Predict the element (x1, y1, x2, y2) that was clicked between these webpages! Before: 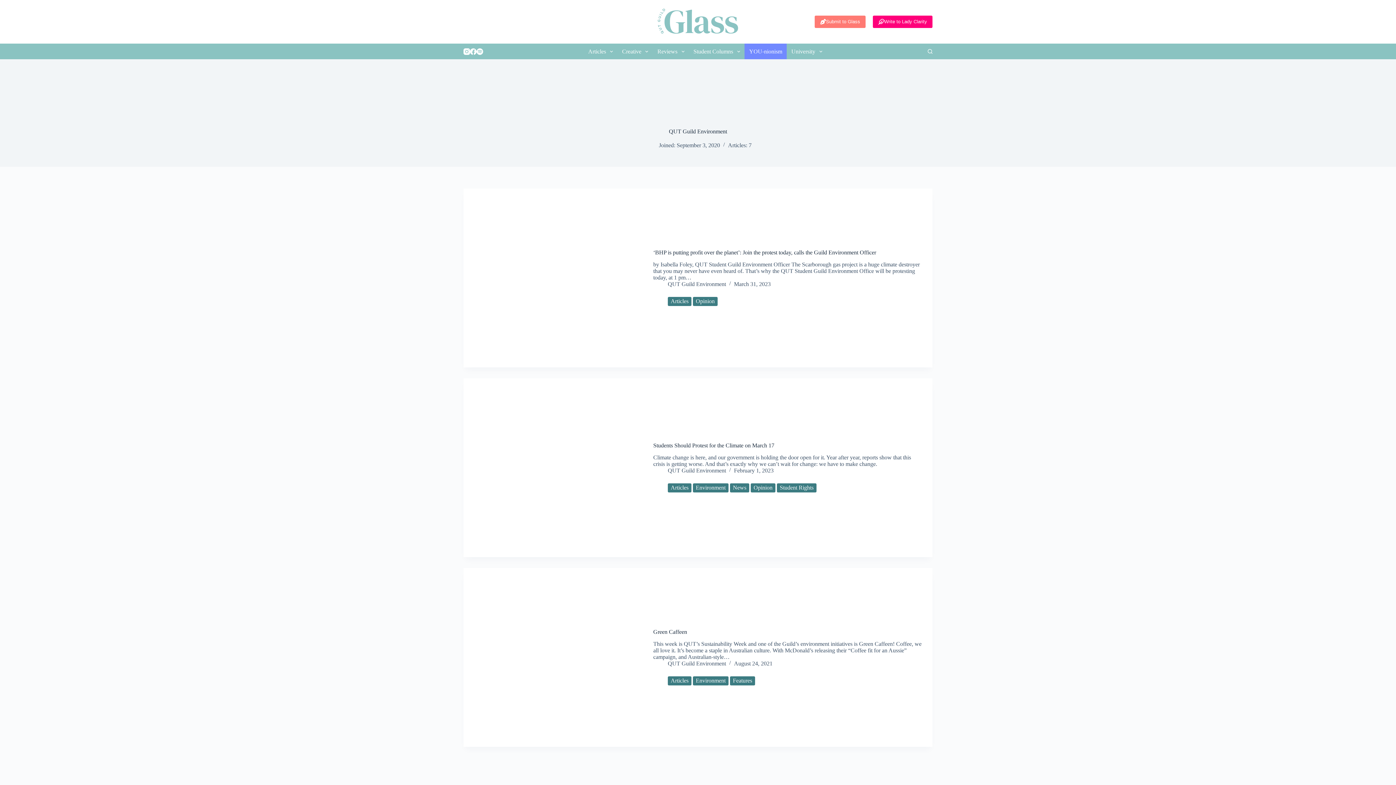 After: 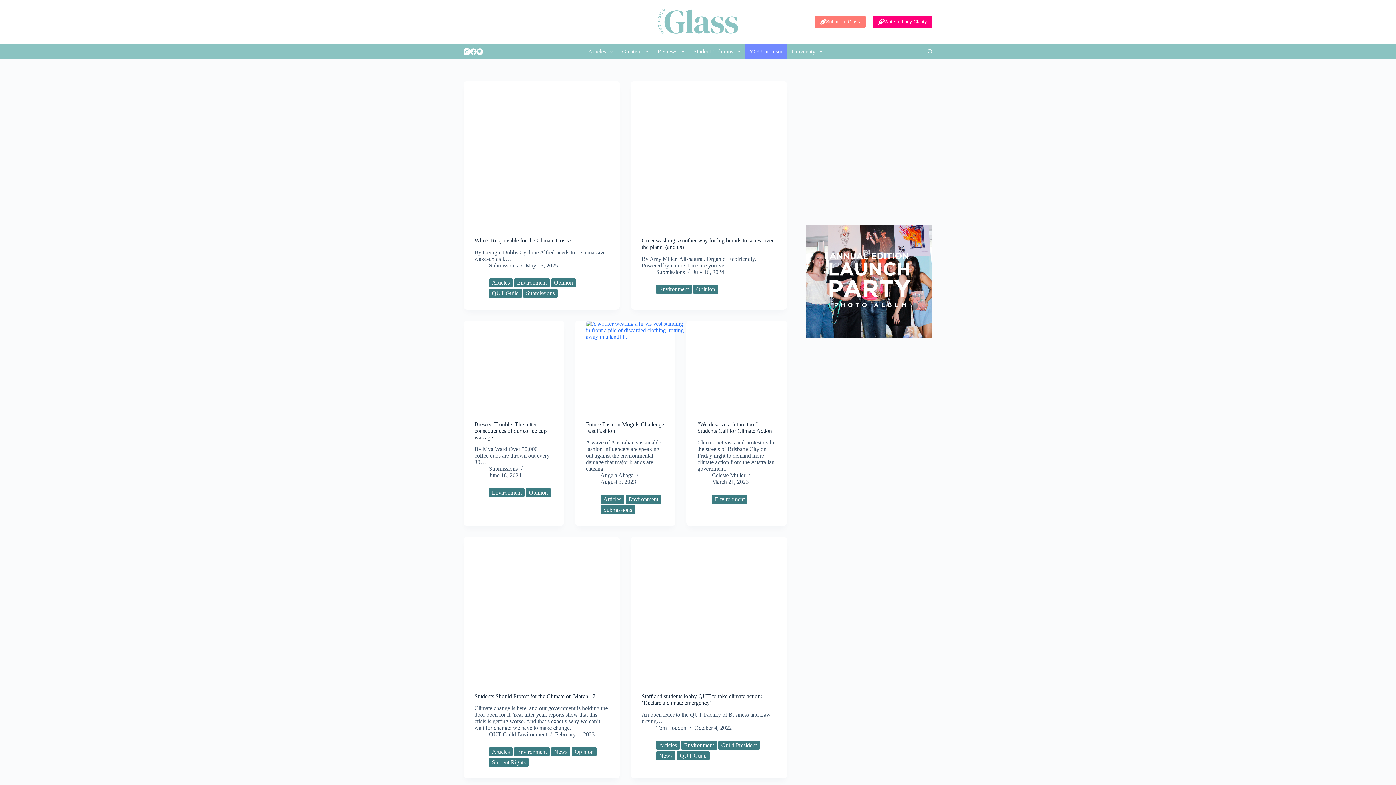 Action: label: Environment bbox: (693, 483, 728, 492)